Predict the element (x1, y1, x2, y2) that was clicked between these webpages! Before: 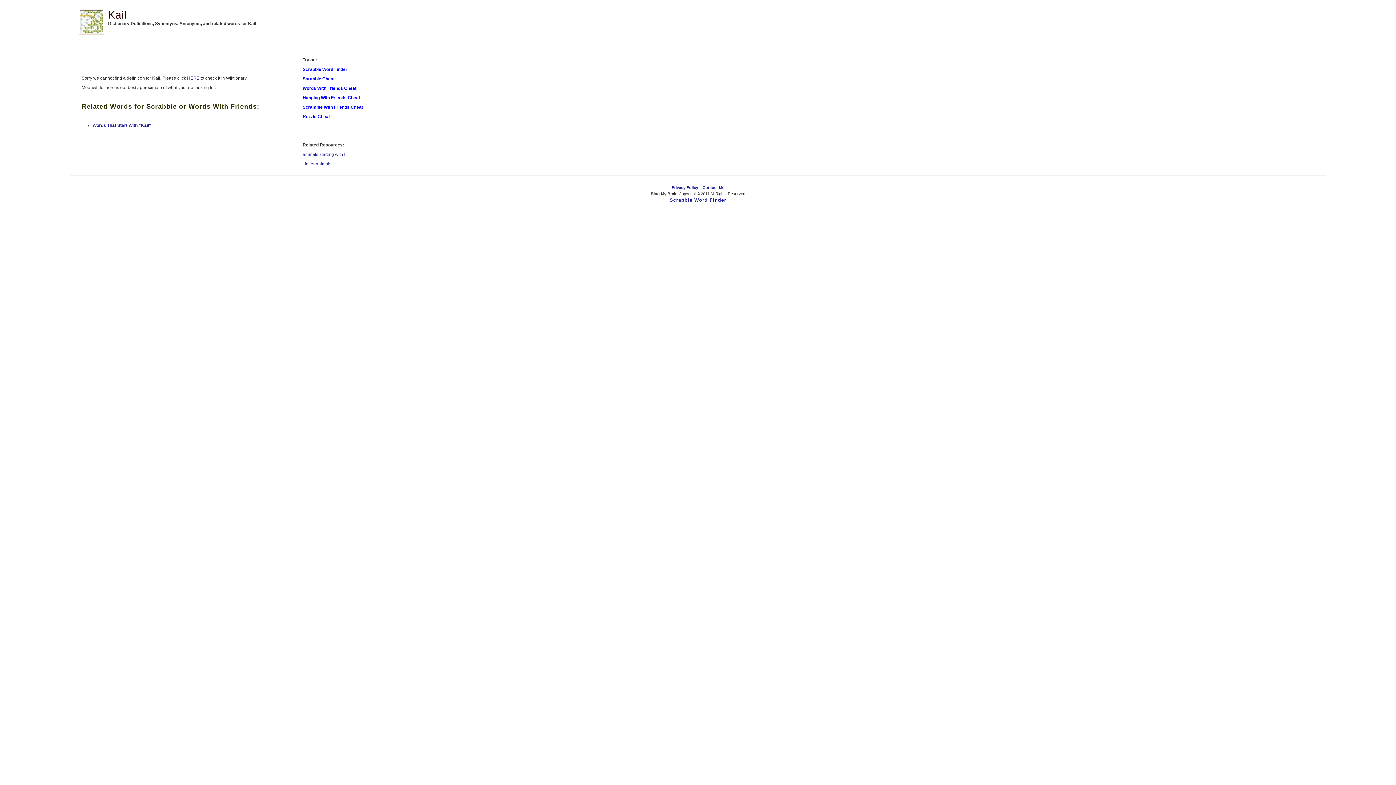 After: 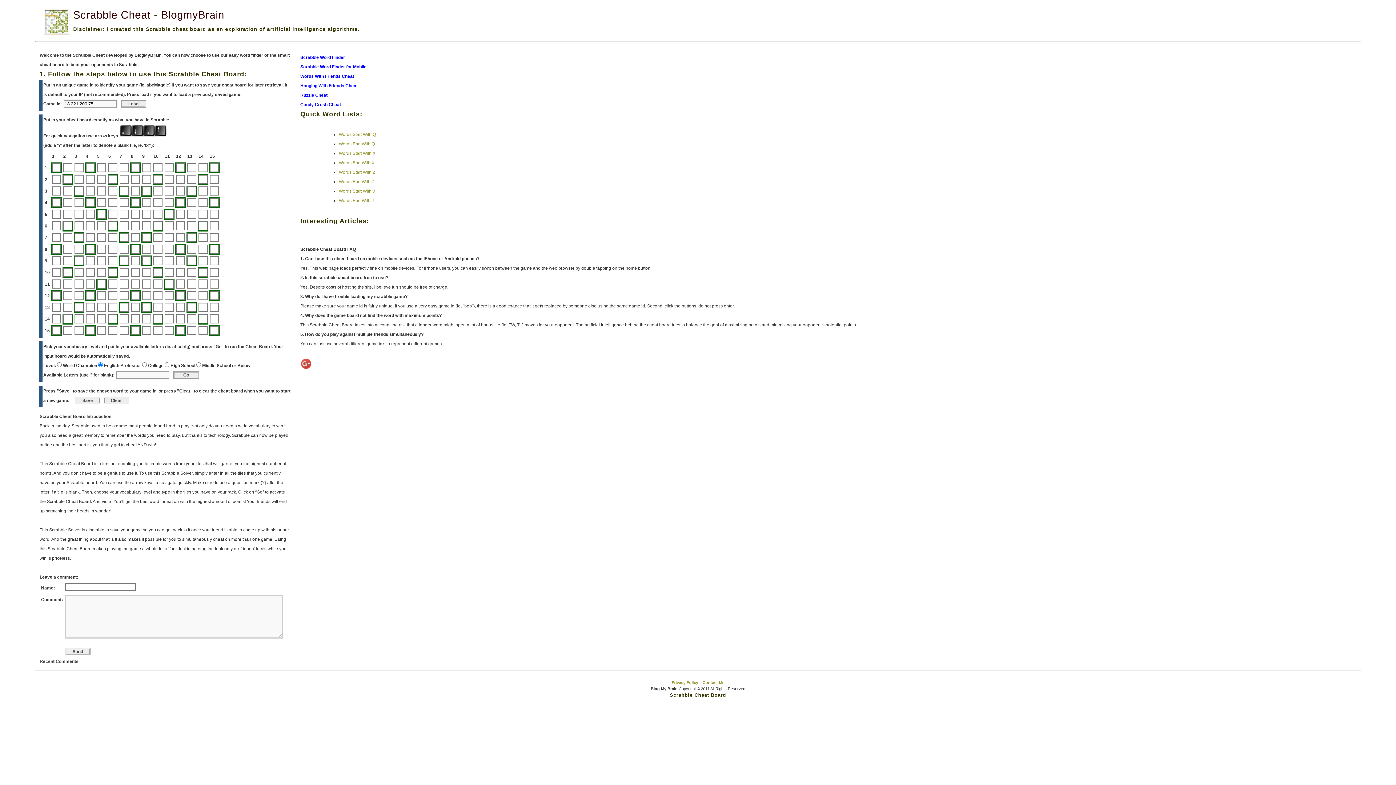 Action: label: Scrabble Cheat bbox: (302, 76, 334, 81)